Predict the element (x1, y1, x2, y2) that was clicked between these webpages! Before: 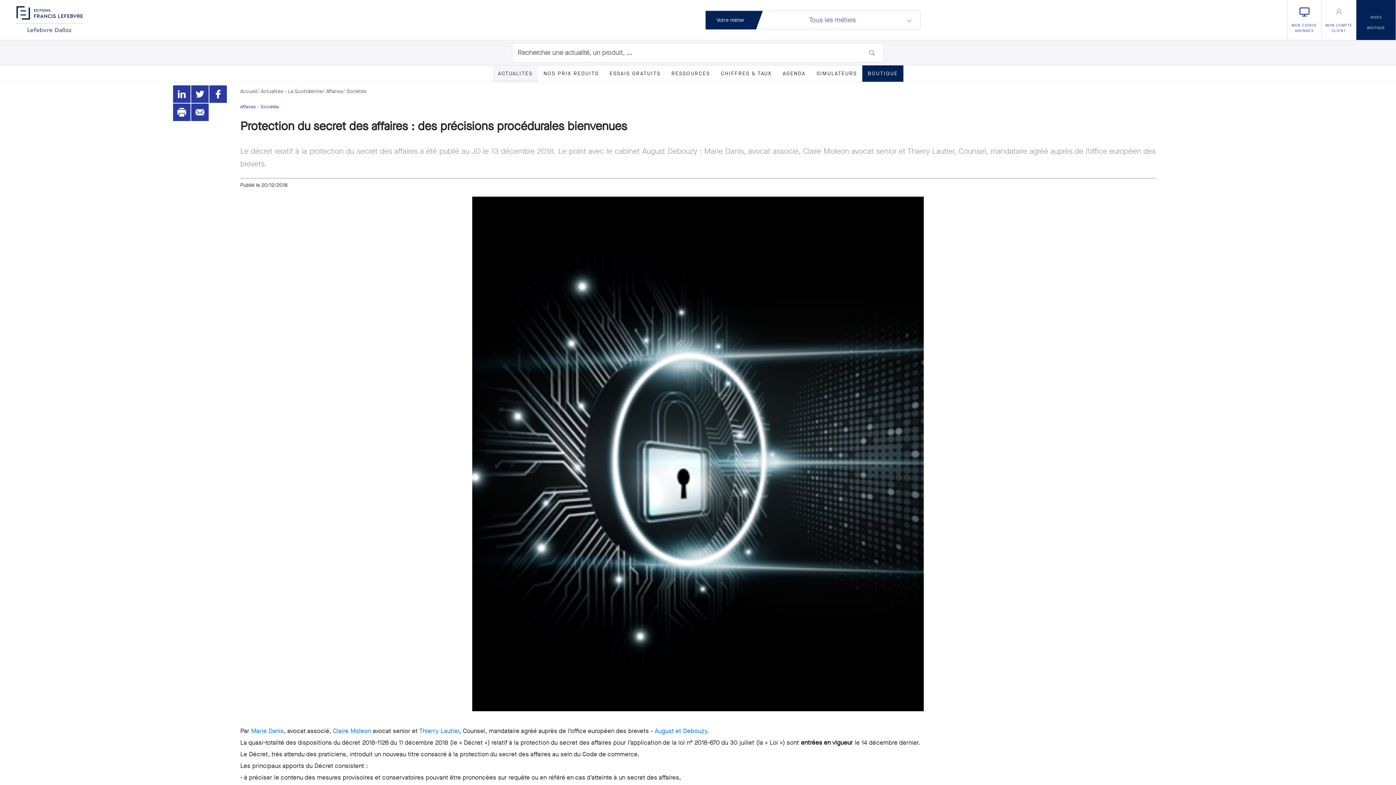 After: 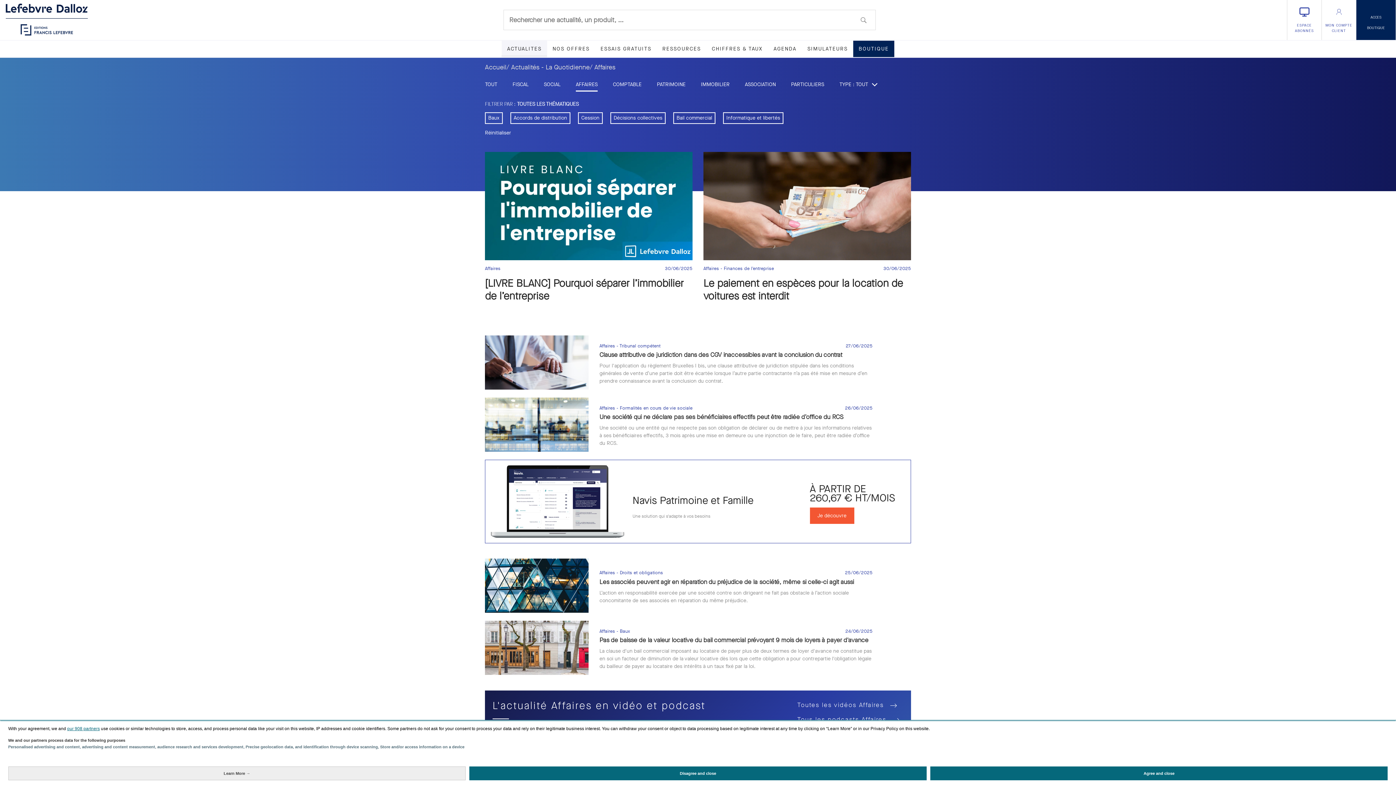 Action: bbox: (240, 104, 256, 109) label: Affaires